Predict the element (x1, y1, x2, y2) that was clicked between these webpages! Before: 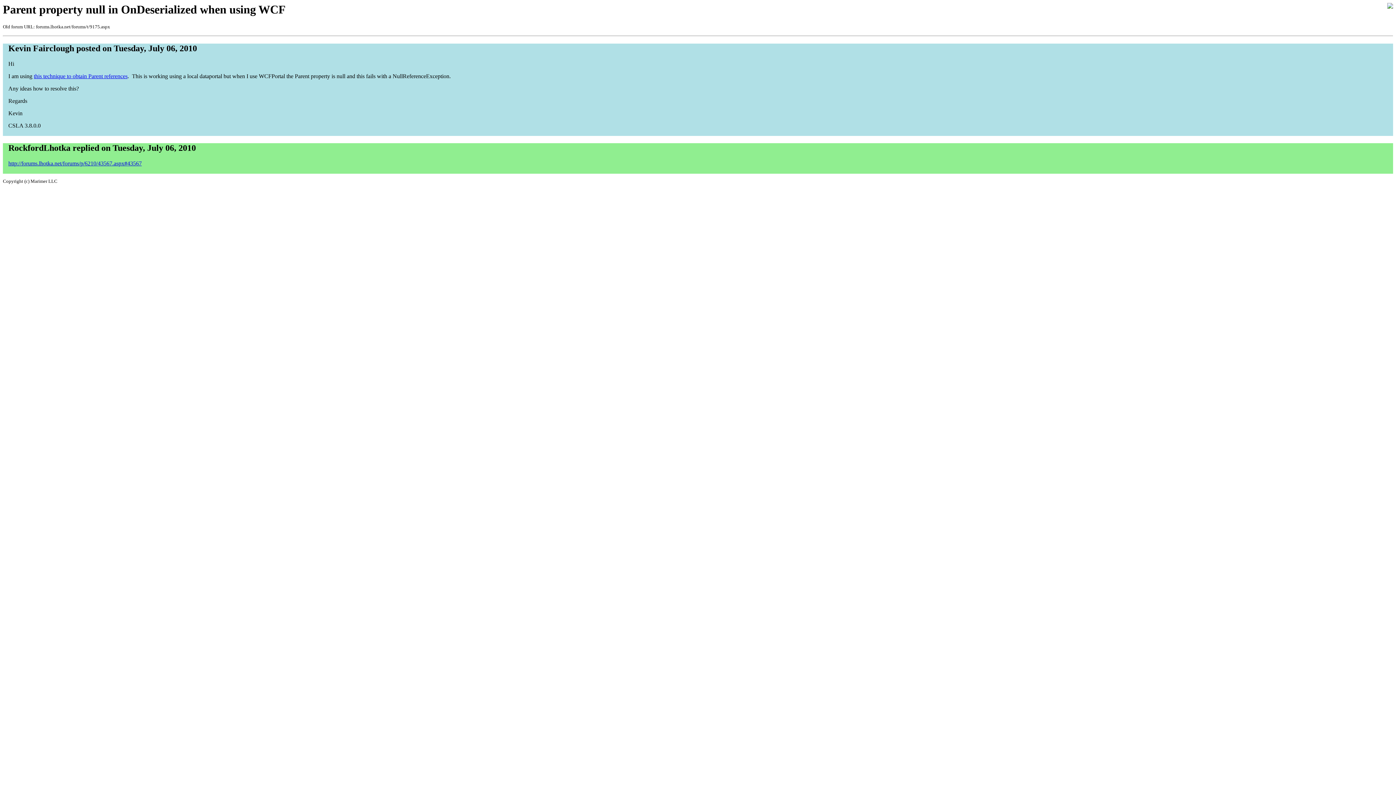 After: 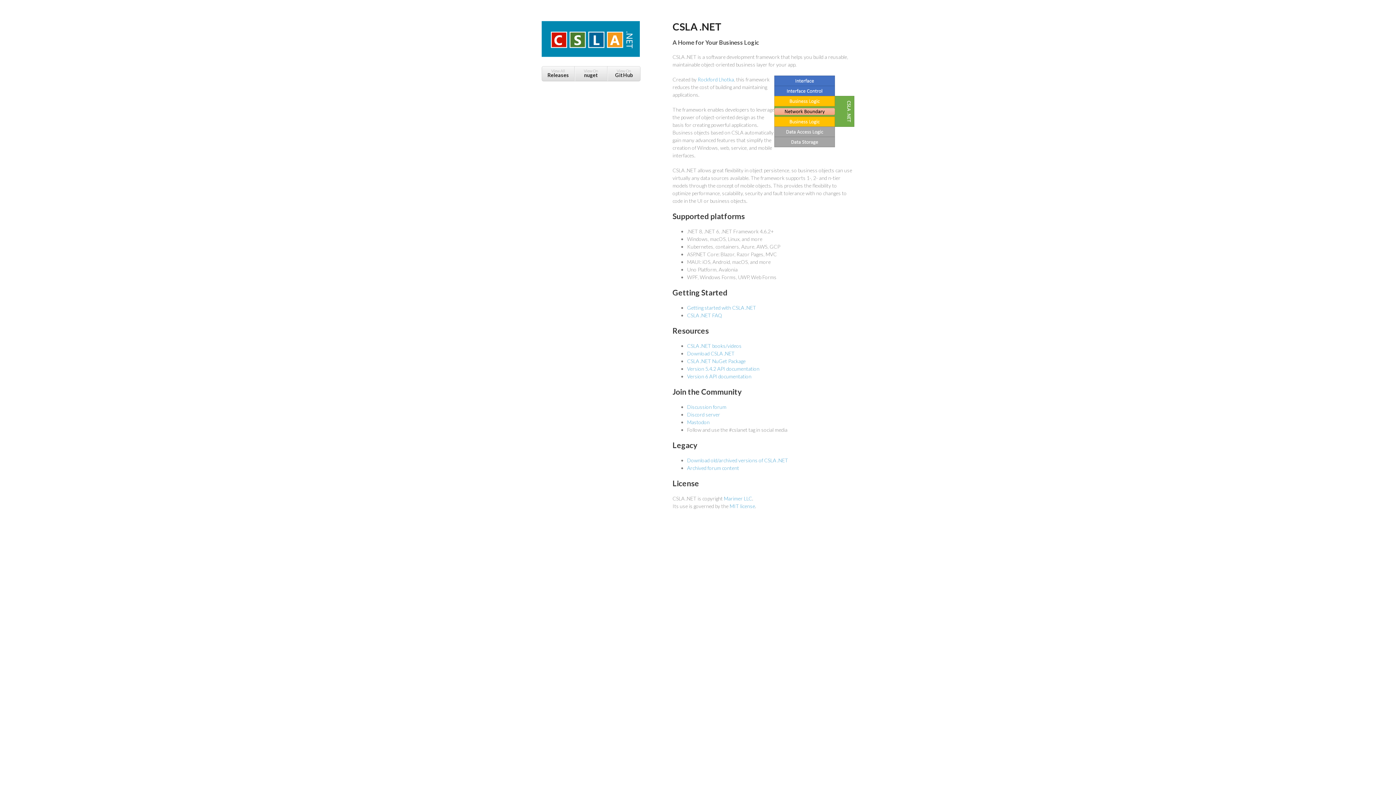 Action: bbox: (1387, 3, 1393, 9)